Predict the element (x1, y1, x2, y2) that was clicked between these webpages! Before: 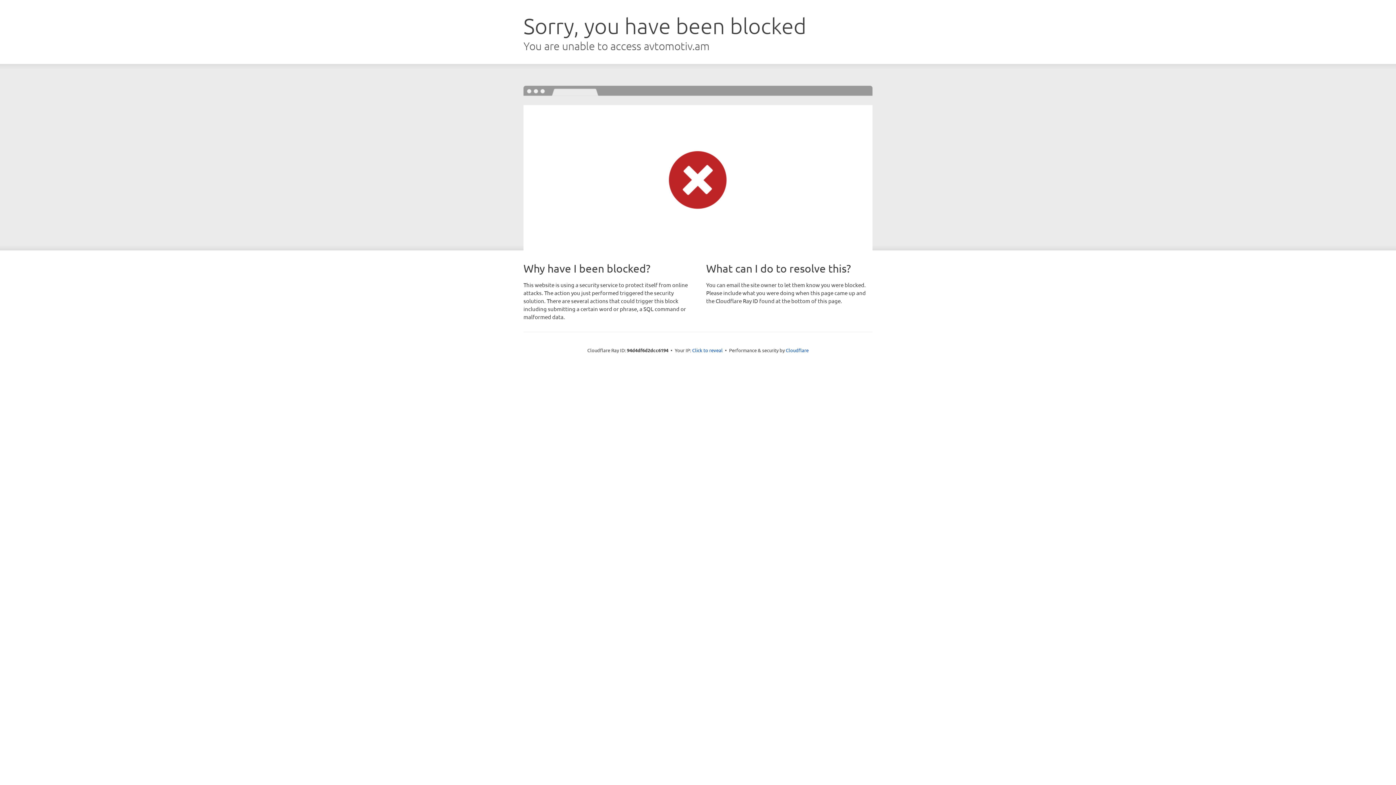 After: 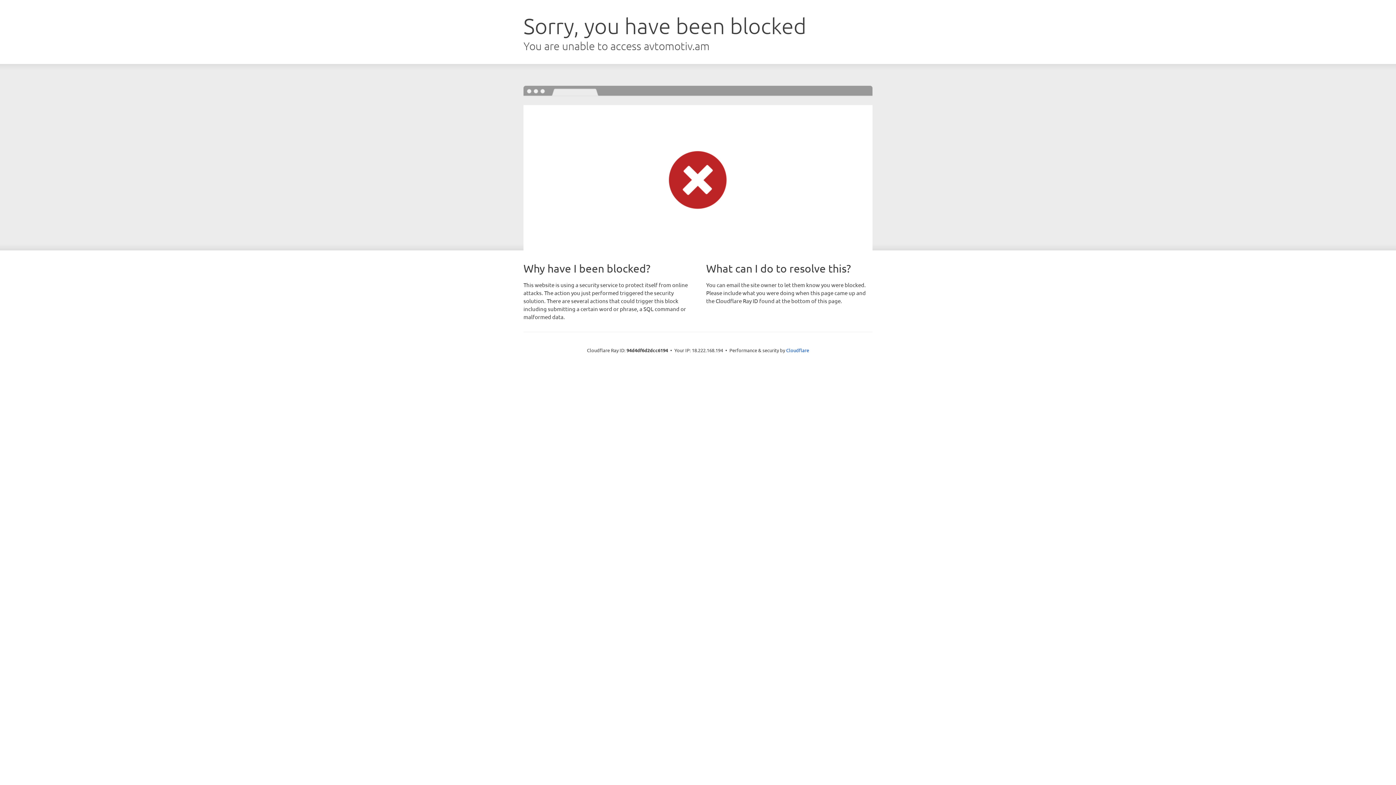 Action: label: Click to reveal bbox: (692, 346, 722, 353)